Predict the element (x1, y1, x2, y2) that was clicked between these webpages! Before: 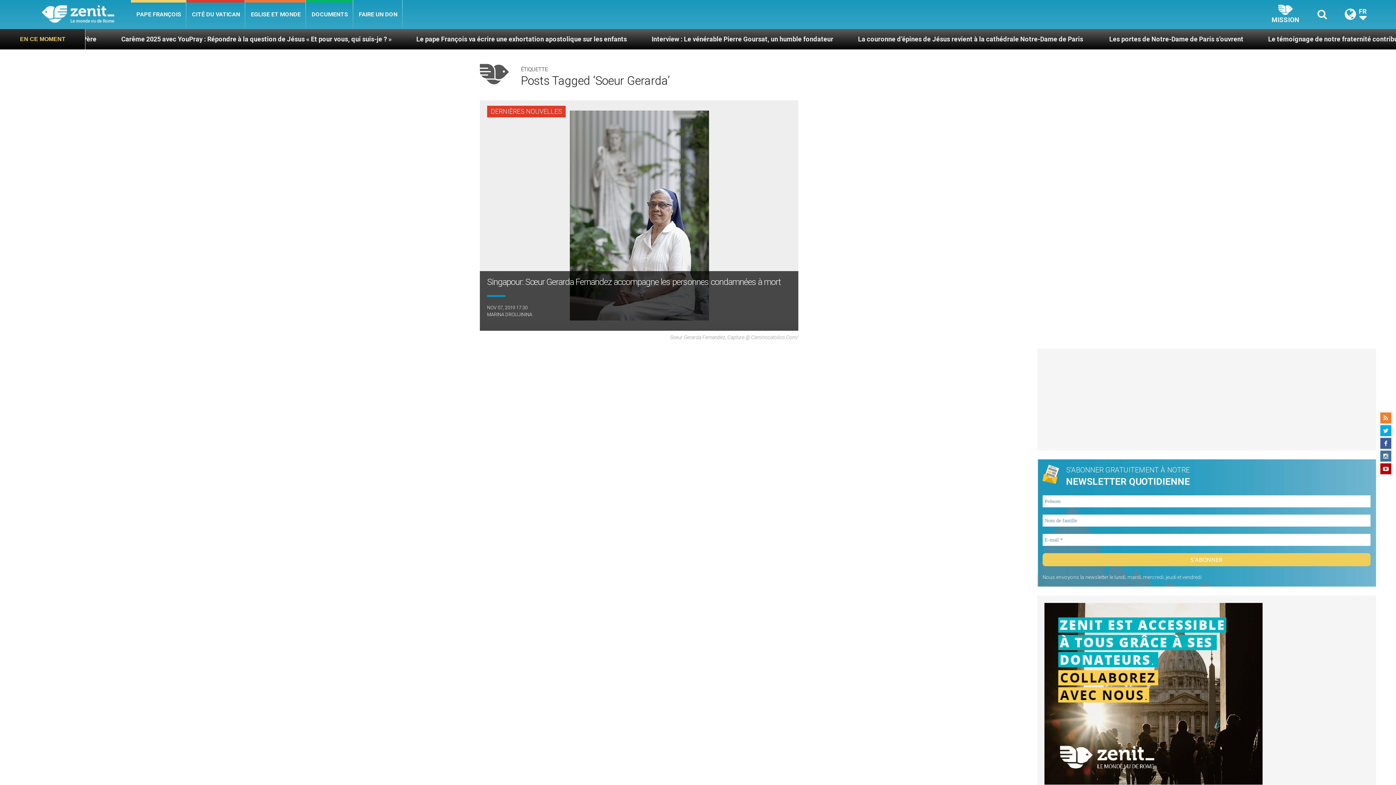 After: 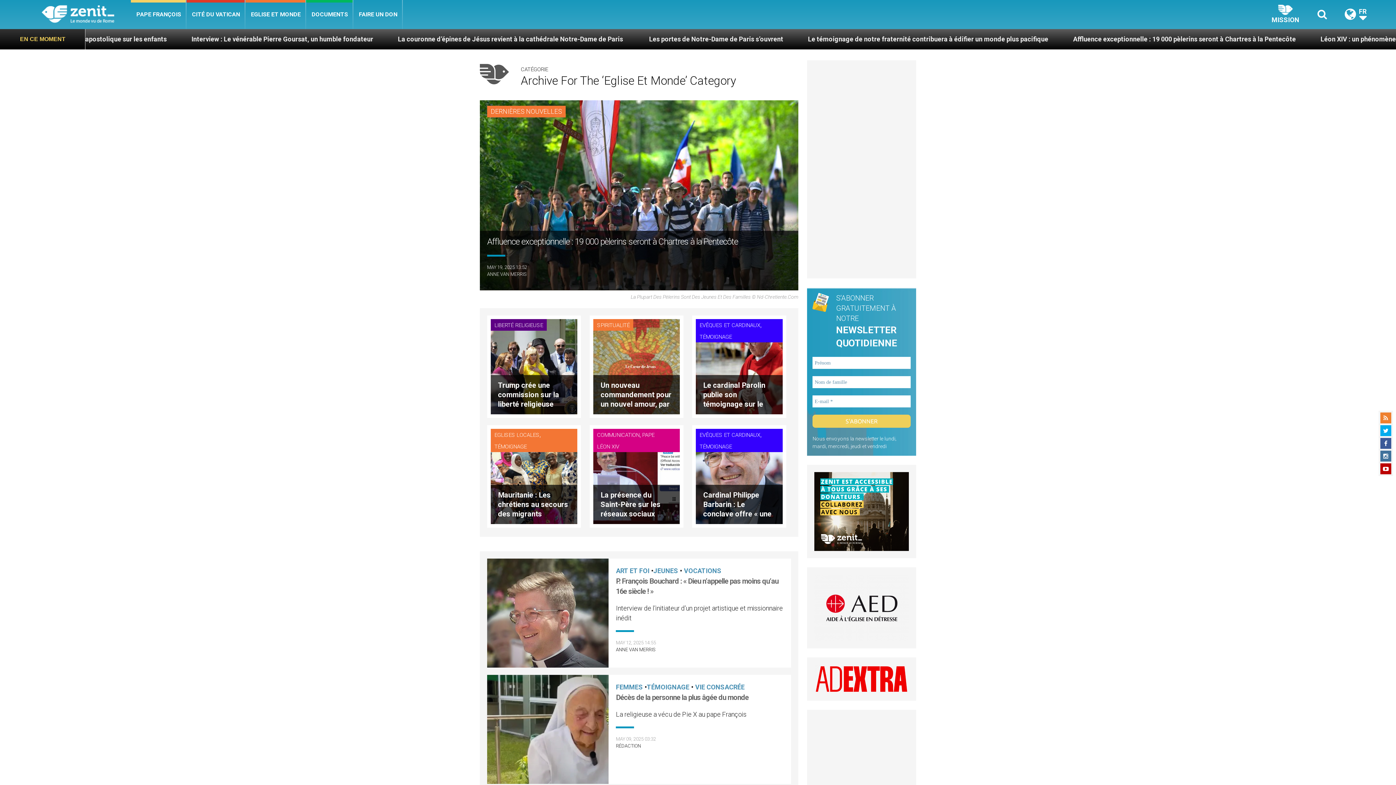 Action: label: EGLISE ET MONDE bbox: (245, 0, 306, 29)